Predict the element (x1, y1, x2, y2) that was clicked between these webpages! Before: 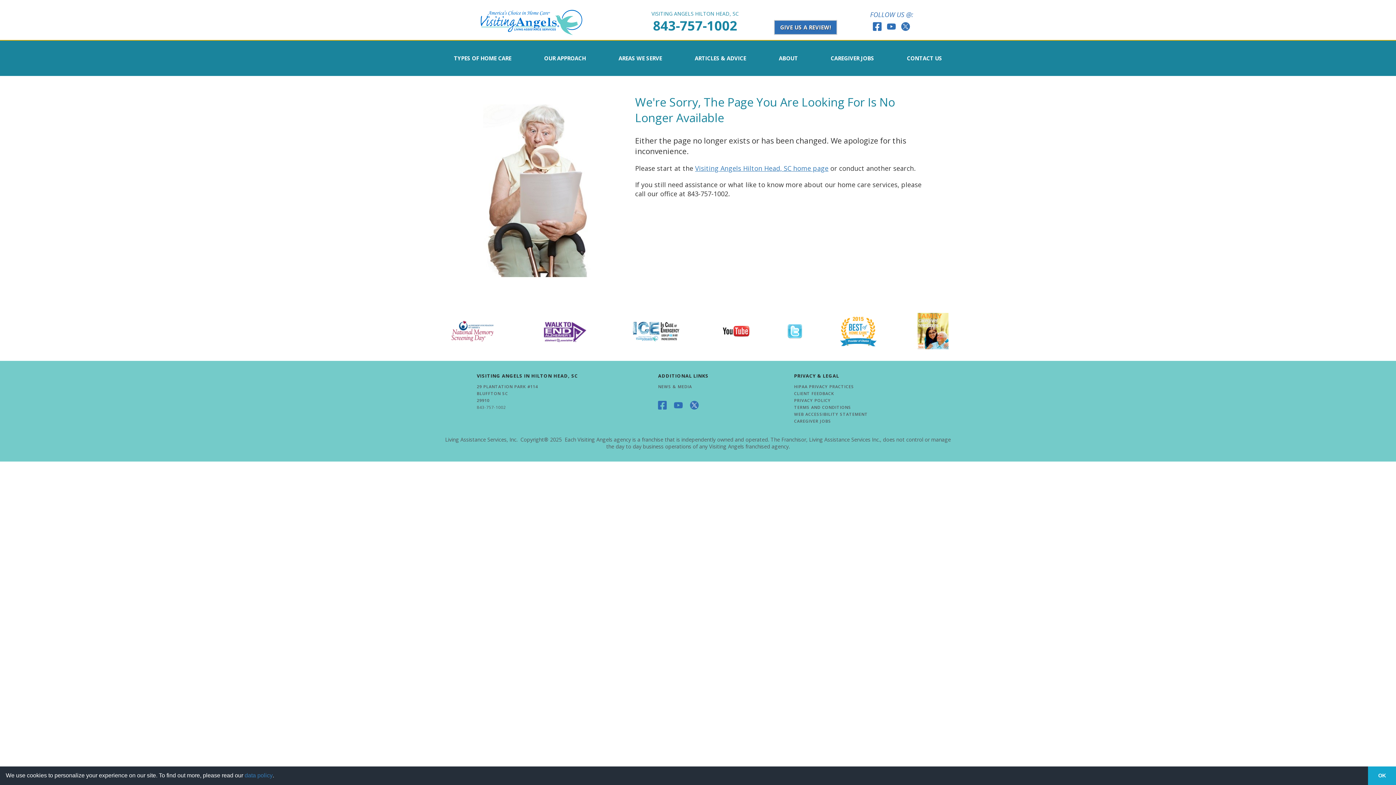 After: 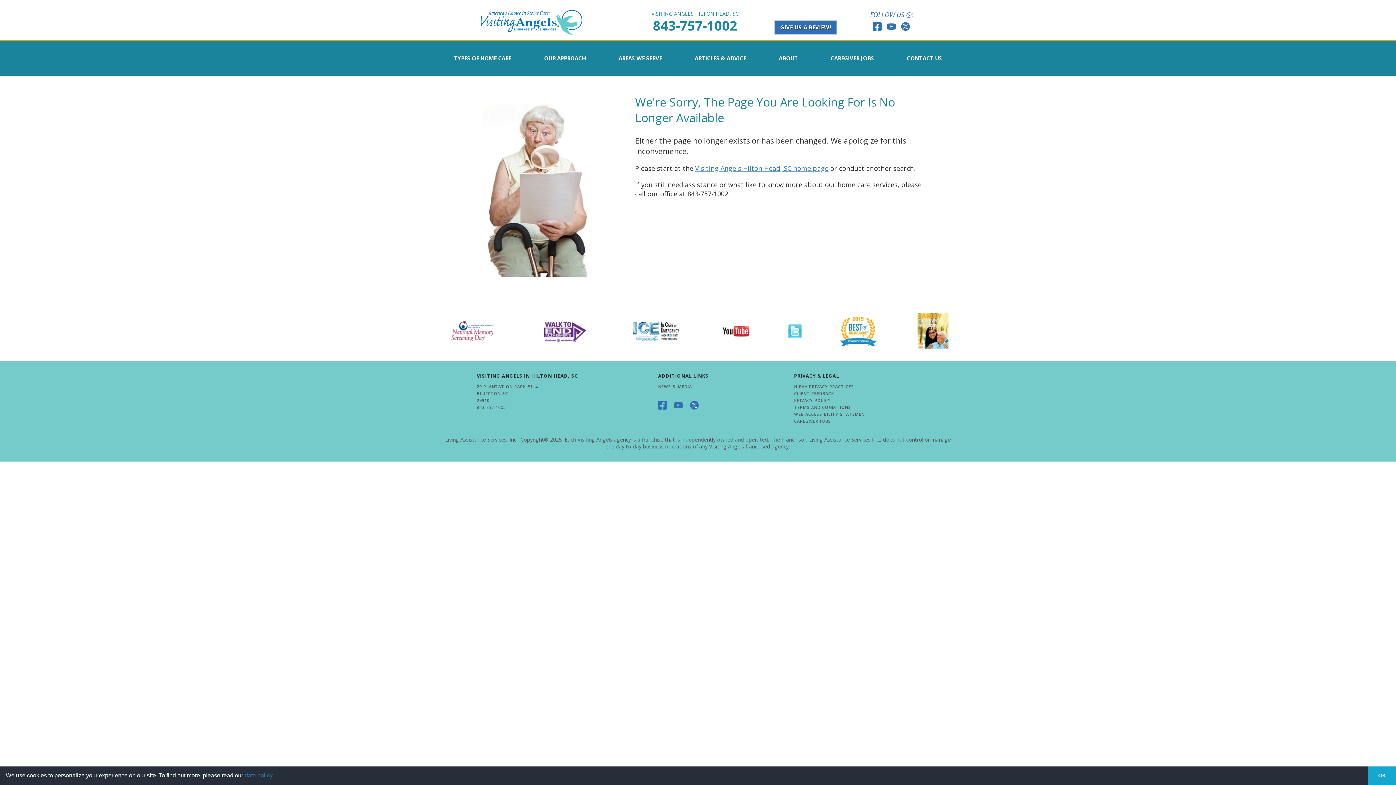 Action: bbox: (788, 324, 802, 338)